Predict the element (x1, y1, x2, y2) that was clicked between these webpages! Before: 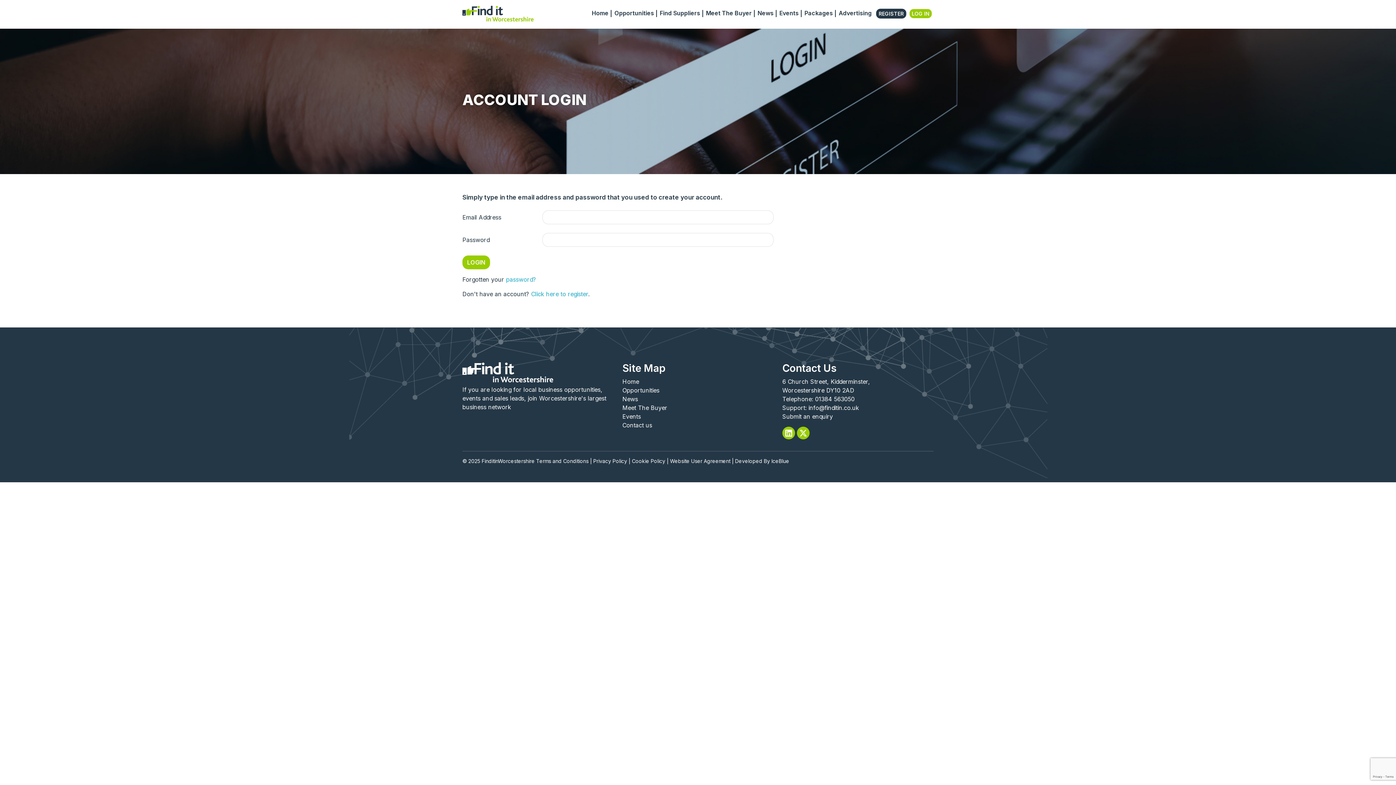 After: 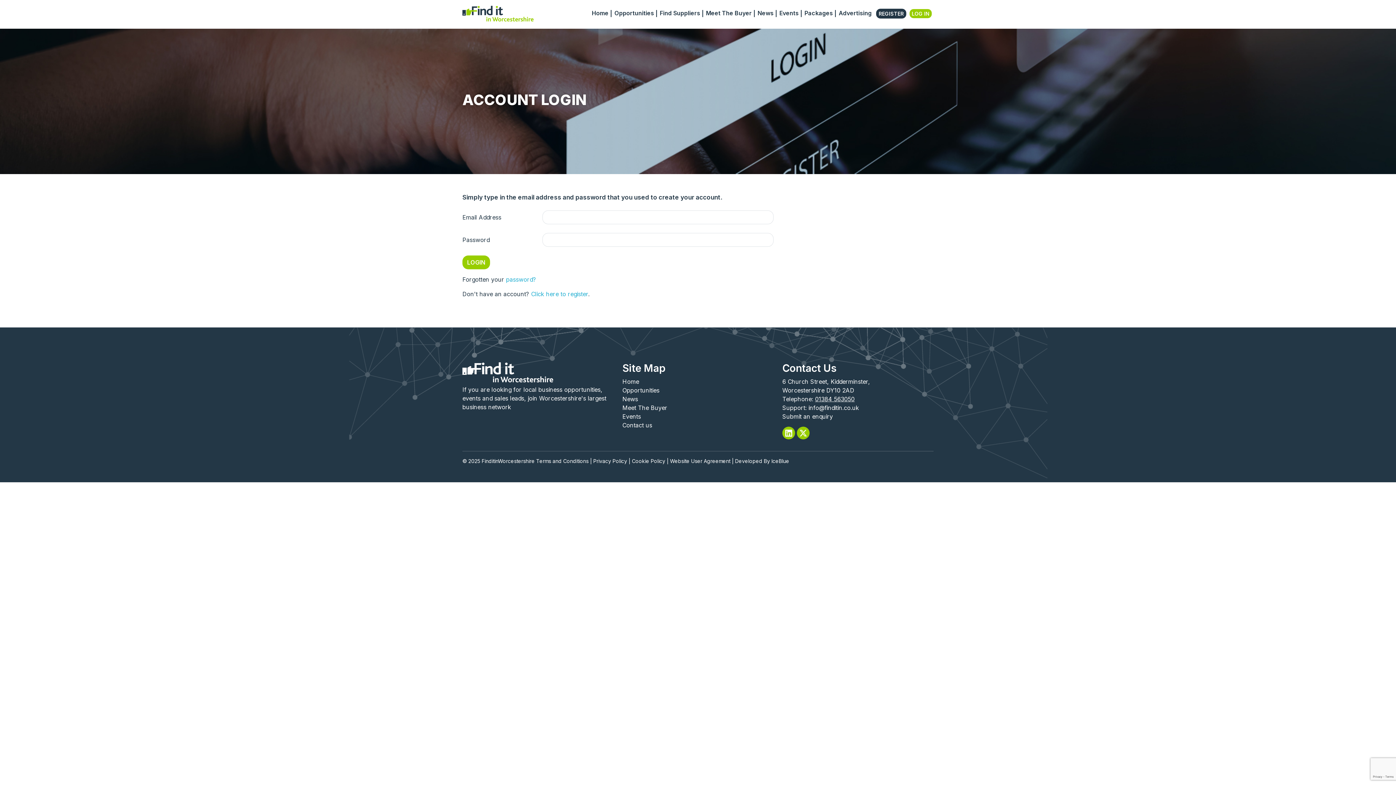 Action: label: 01384 563050 bbox: (815, 395, 854, 402)